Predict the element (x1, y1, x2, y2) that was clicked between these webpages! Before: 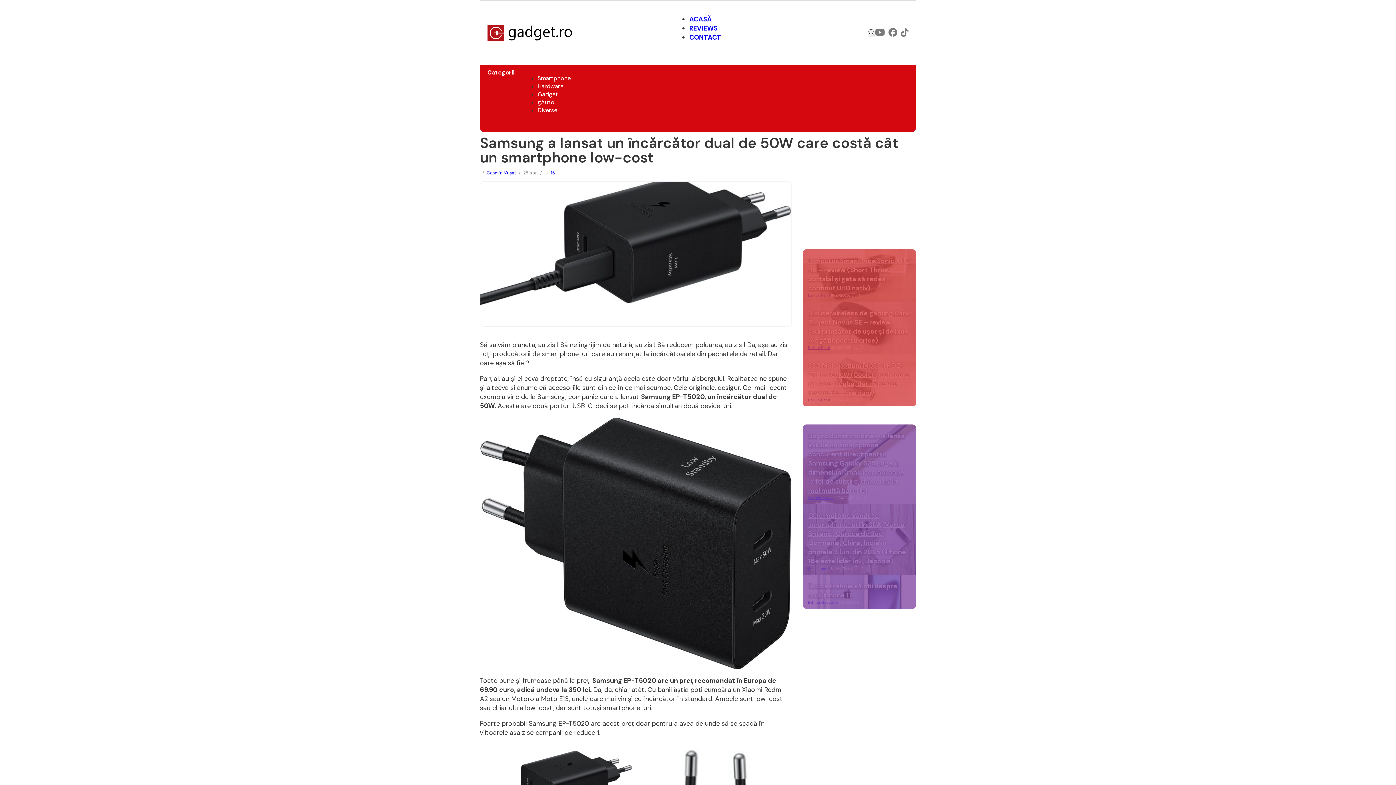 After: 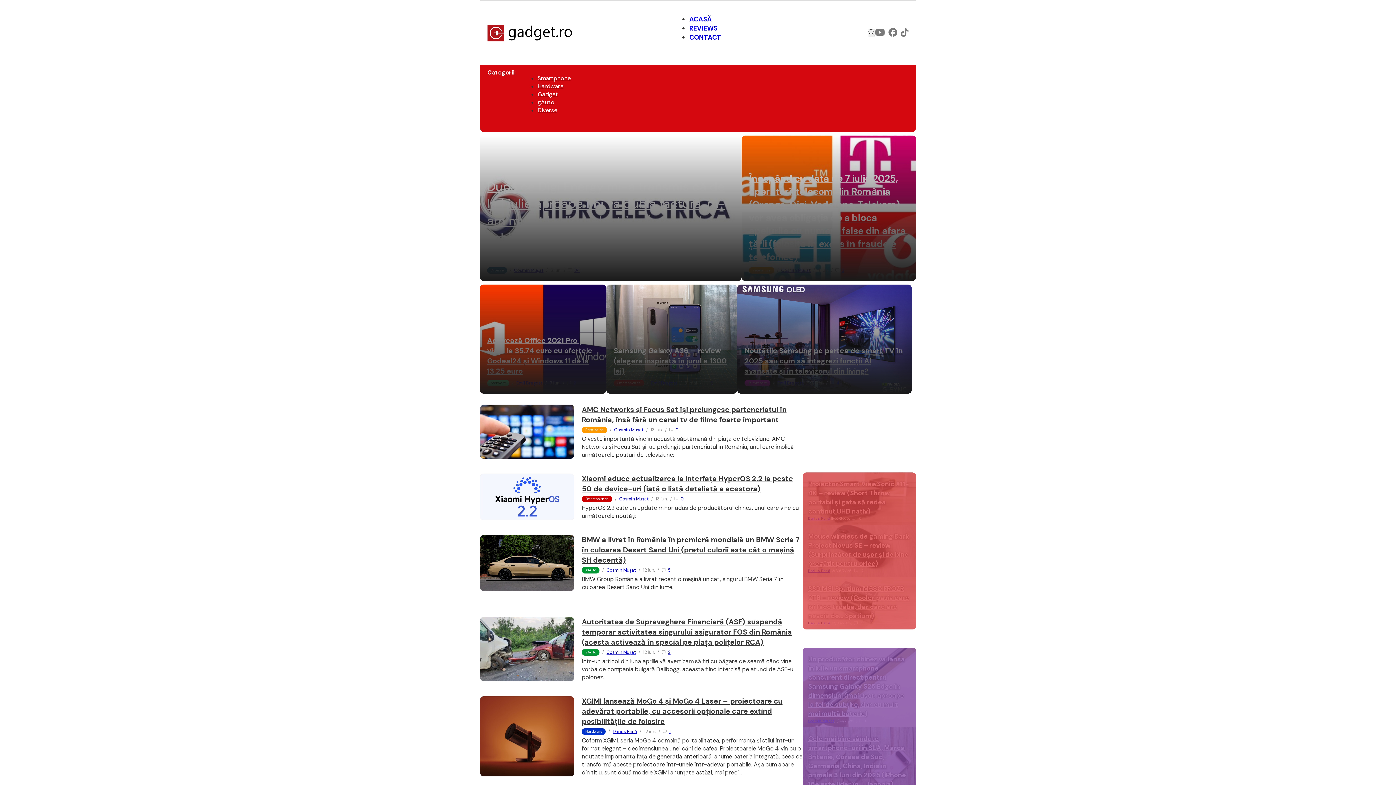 Action: label: ACASĂ bbox: (689, 14, 711, 23)